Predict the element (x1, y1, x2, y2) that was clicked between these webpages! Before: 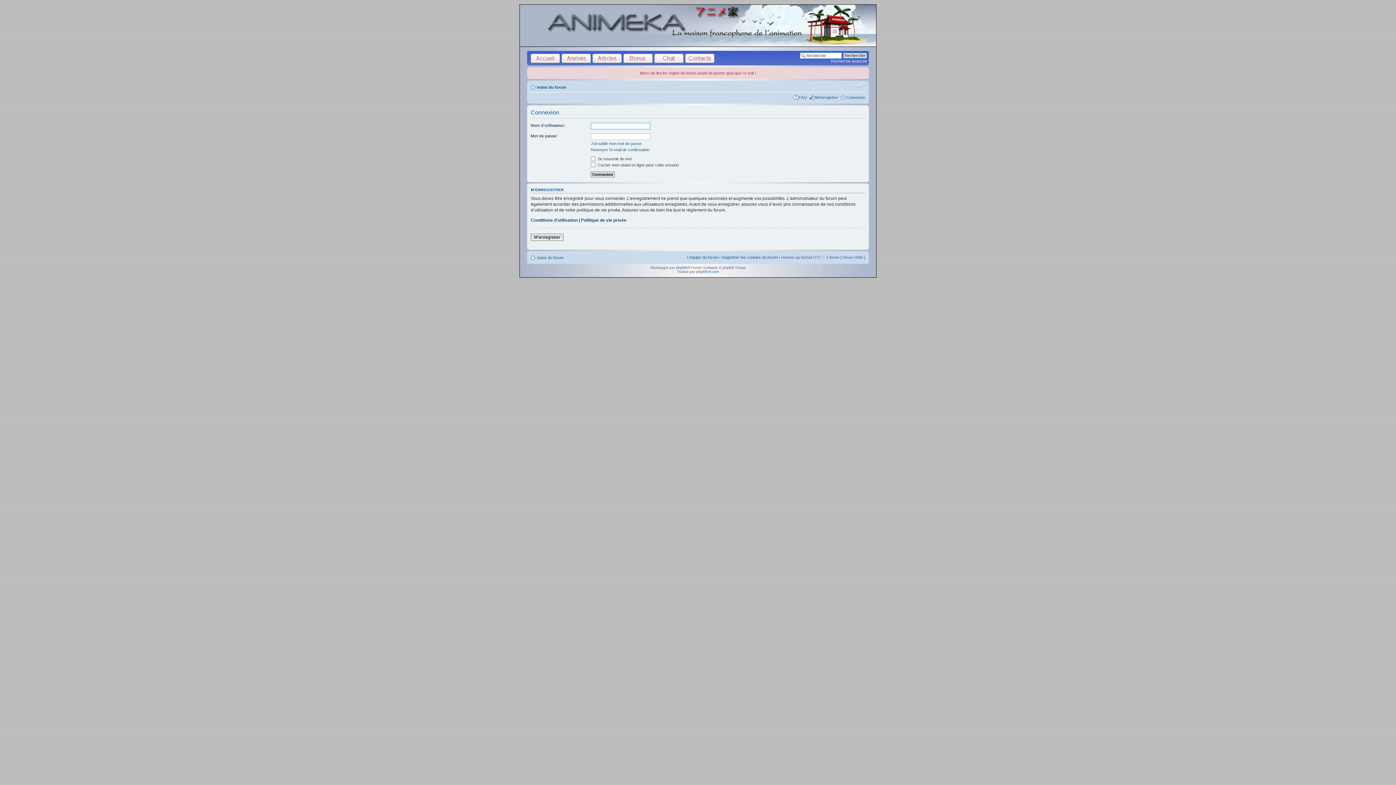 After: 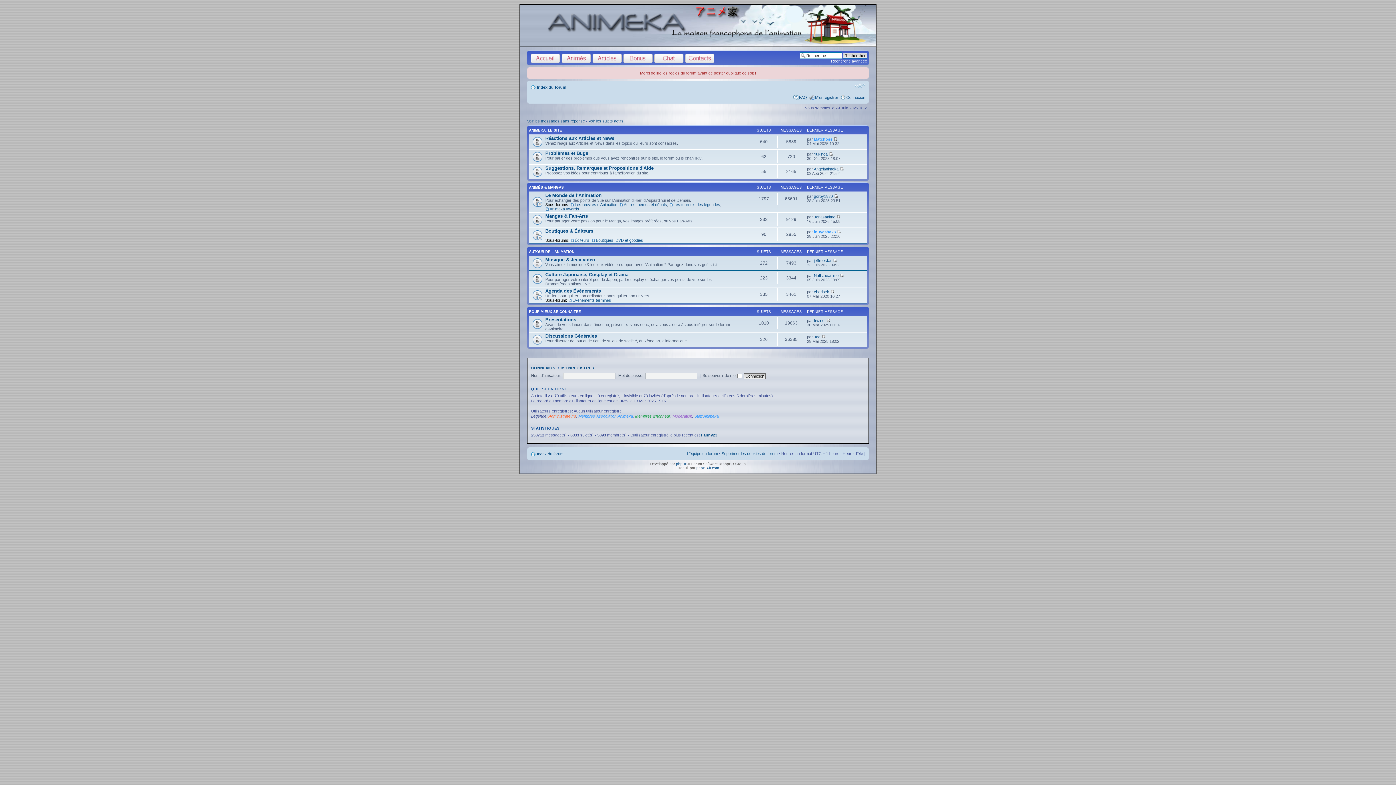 Action: label: Index du forum bbox: (537, 85, 566, 89)